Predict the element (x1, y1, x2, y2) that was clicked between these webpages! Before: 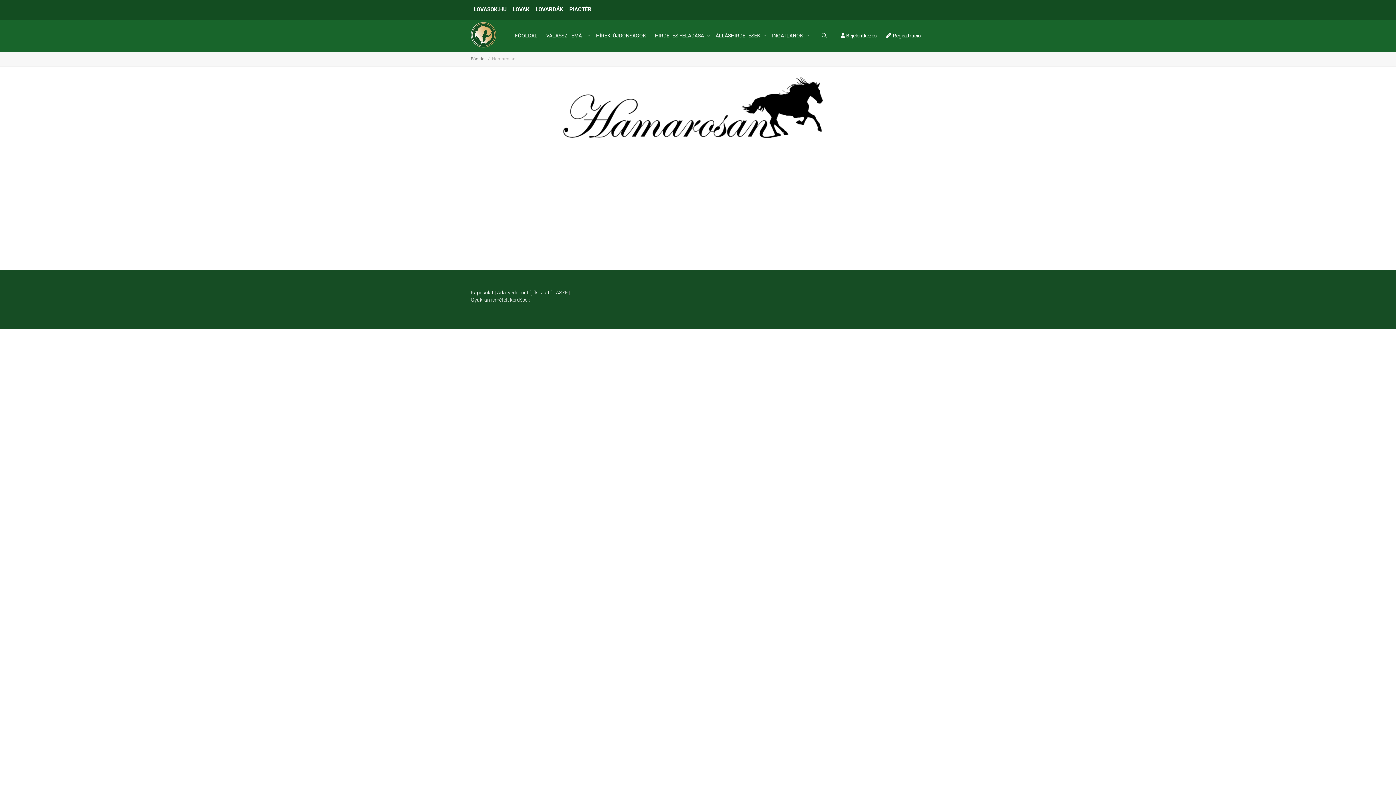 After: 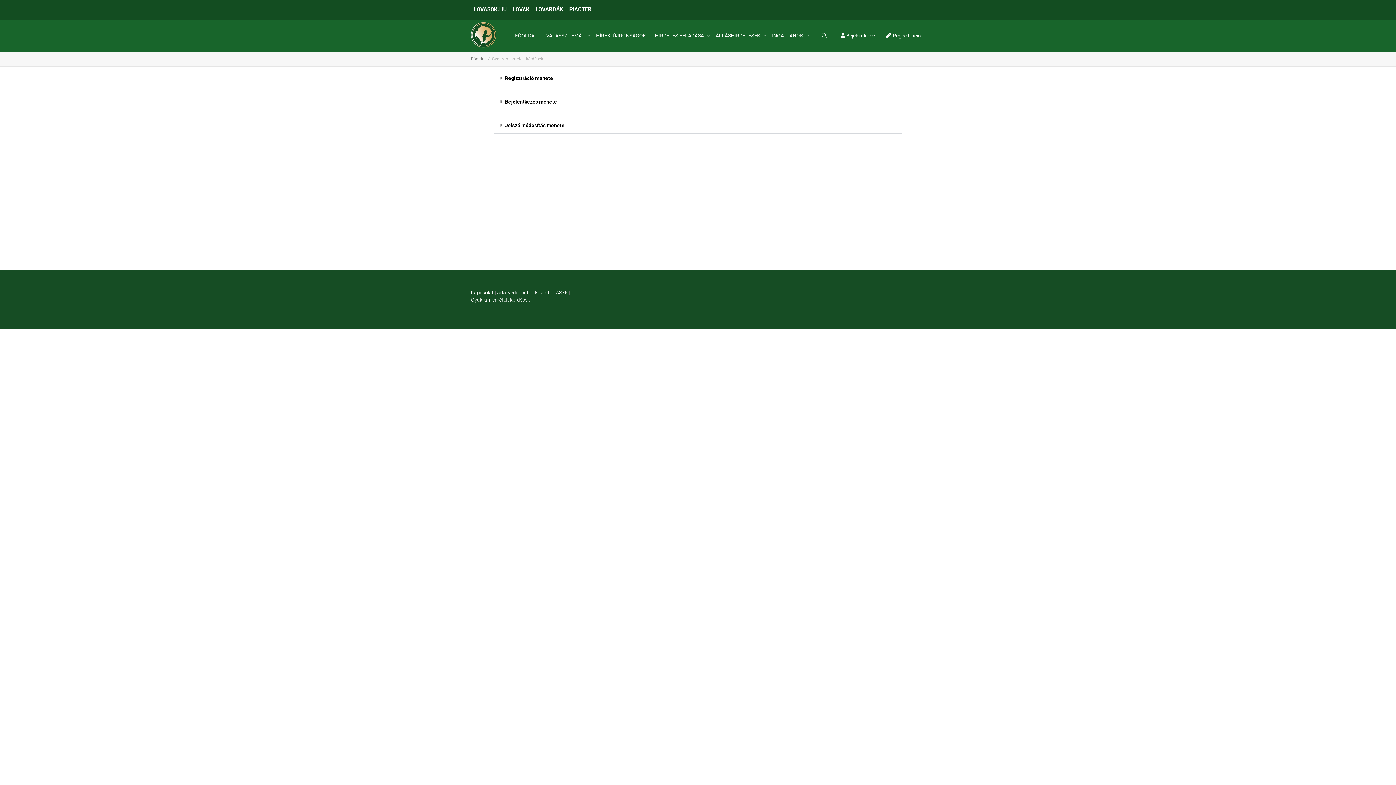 Action: label: Gyakran ismételt kérdések bbox: (470, 297, 530, 302)